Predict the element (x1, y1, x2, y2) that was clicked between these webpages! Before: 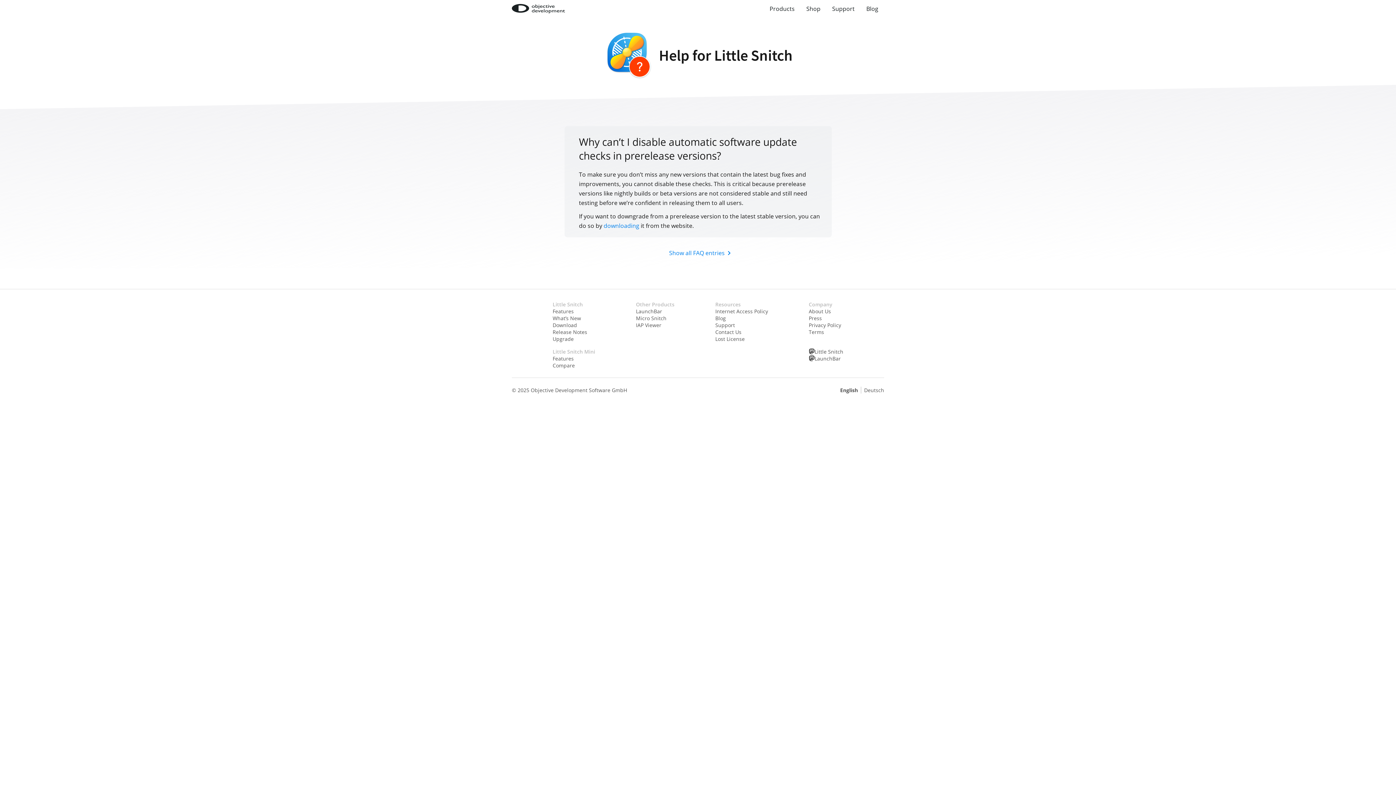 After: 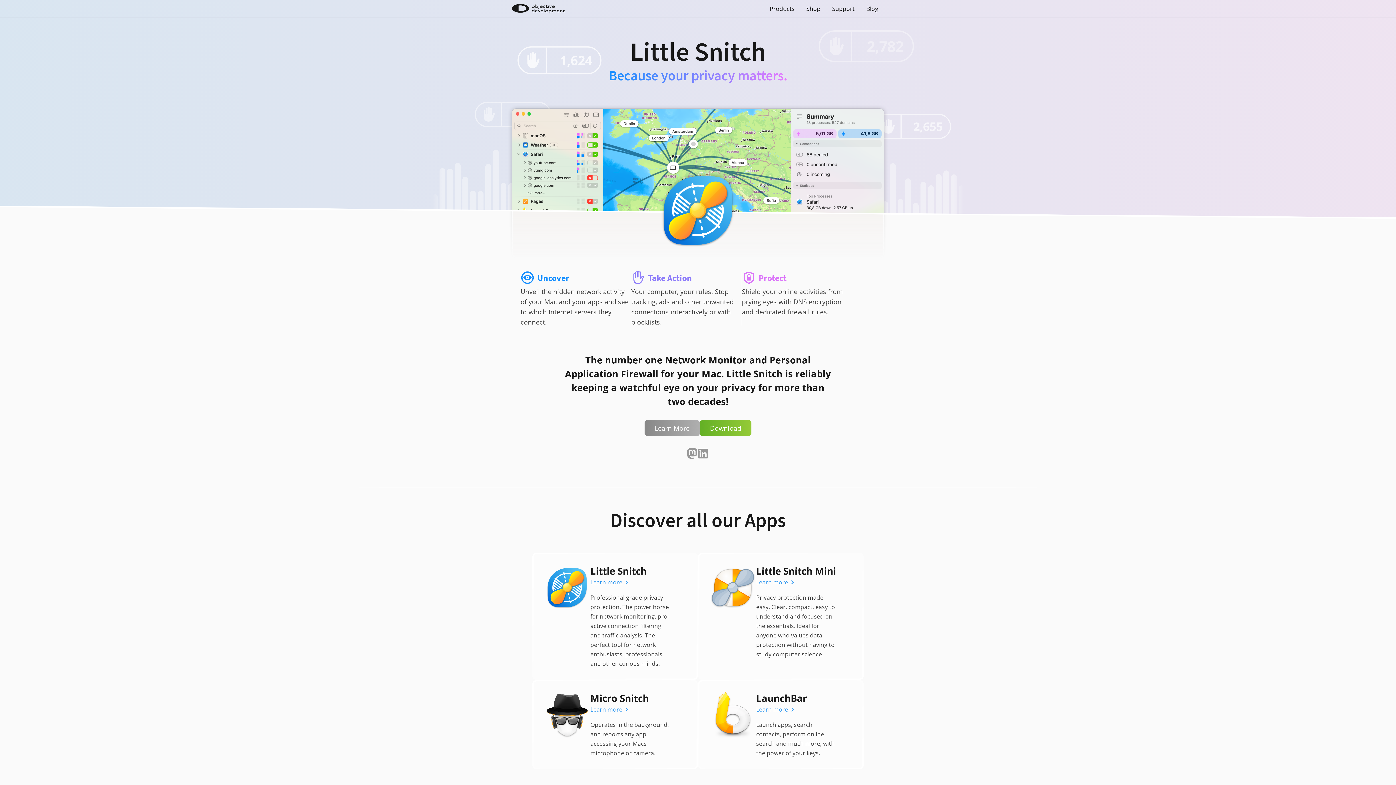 Action: bbox: (512, 4, 568, 13)